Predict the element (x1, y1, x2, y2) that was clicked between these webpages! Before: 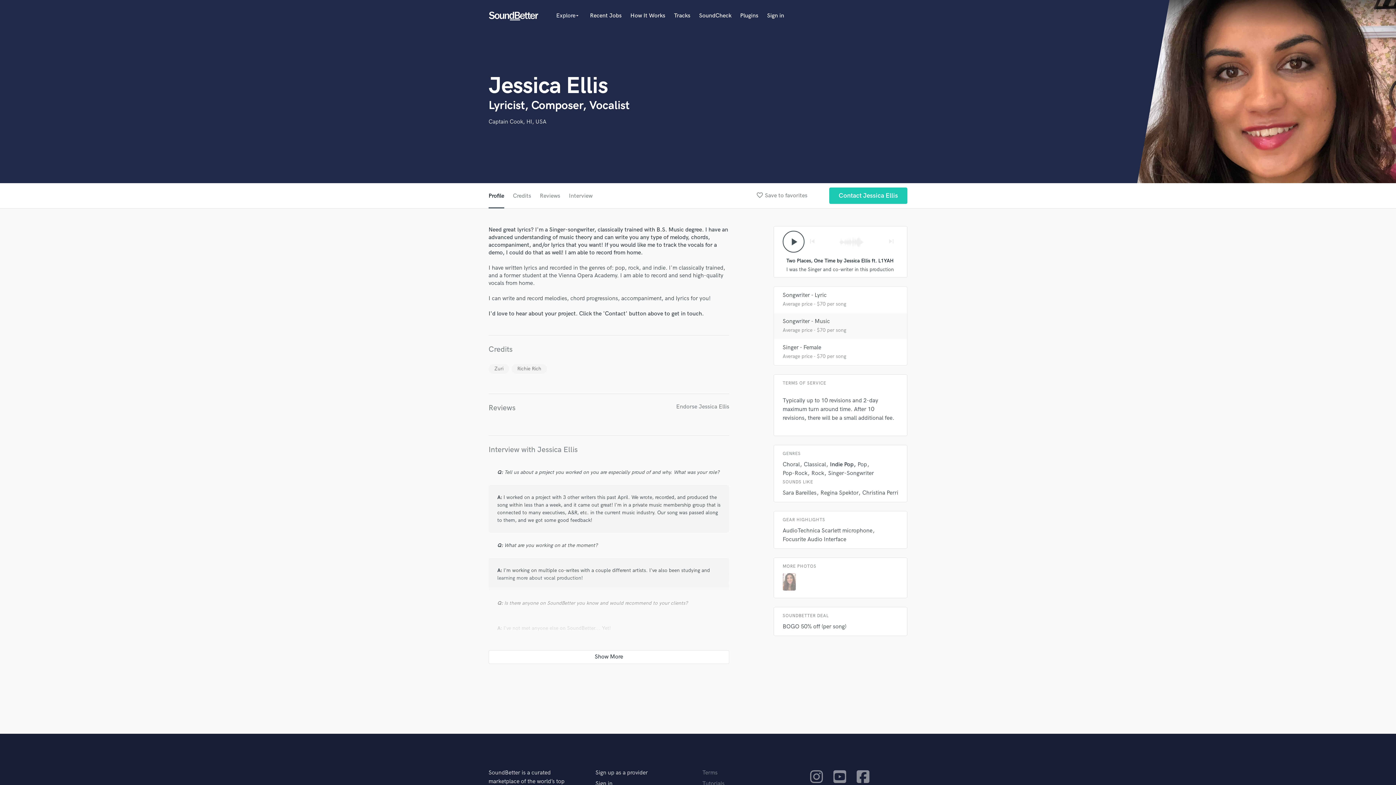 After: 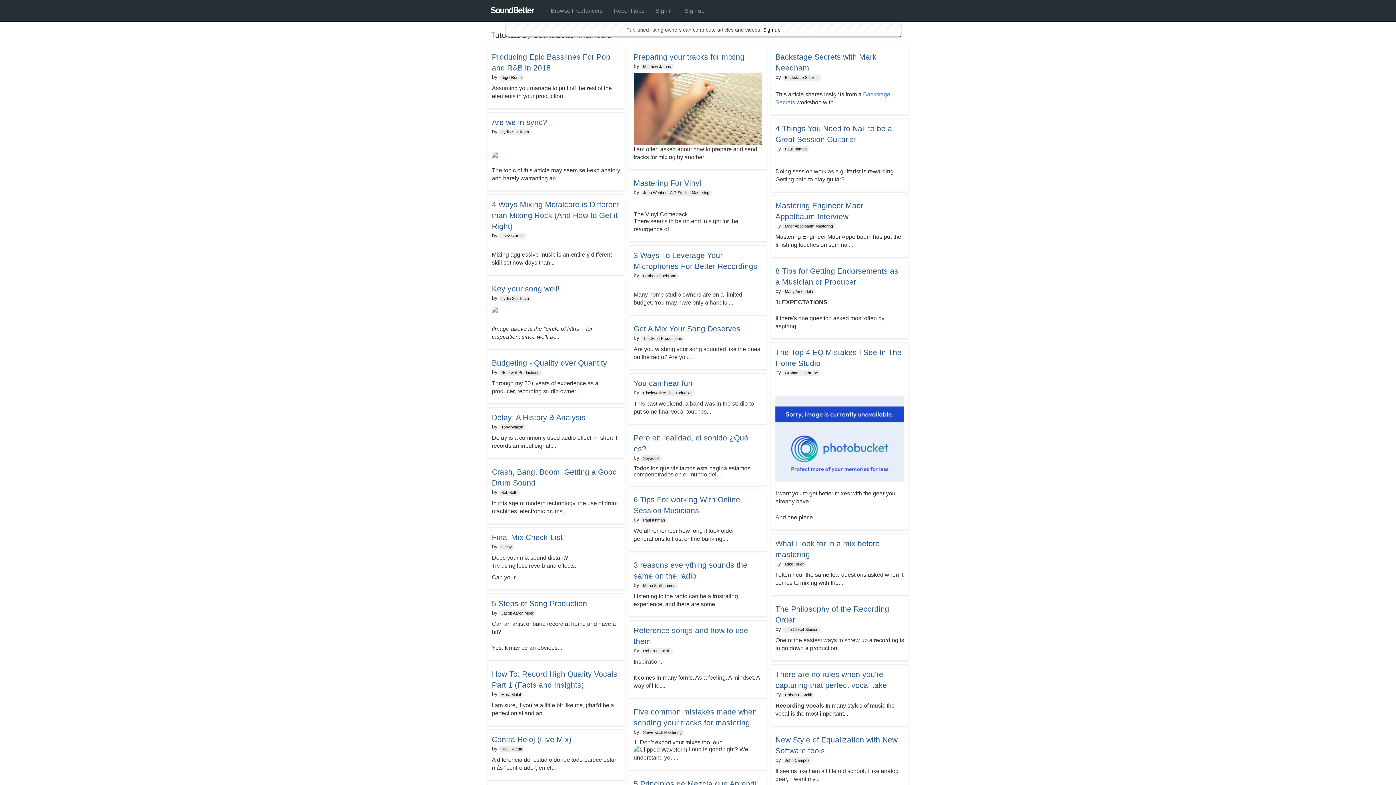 Action: bbox: (702, 780, 724, 787) label: Tutorials